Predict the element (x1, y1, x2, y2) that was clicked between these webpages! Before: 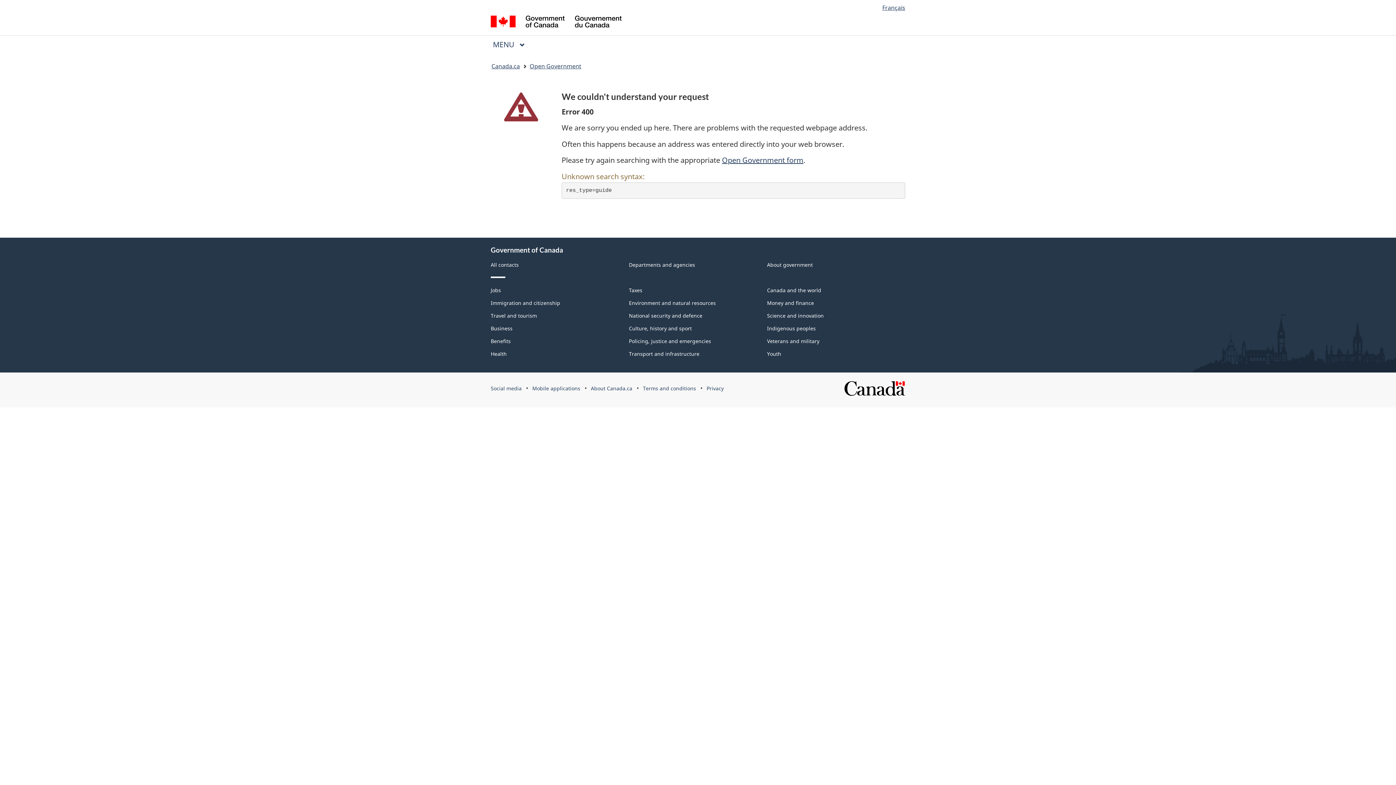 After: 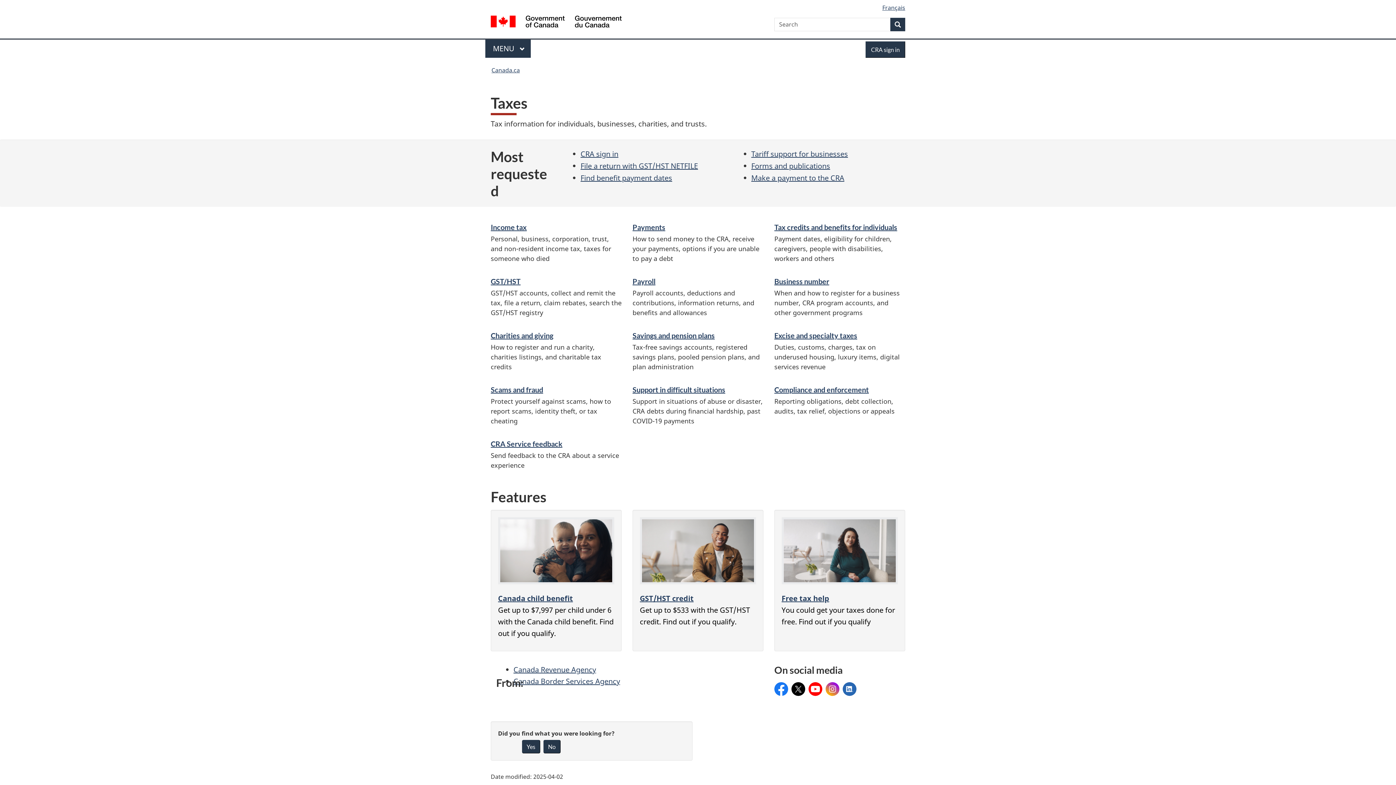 Action: label: Taxes bbox: (629, 286, 642, 293)